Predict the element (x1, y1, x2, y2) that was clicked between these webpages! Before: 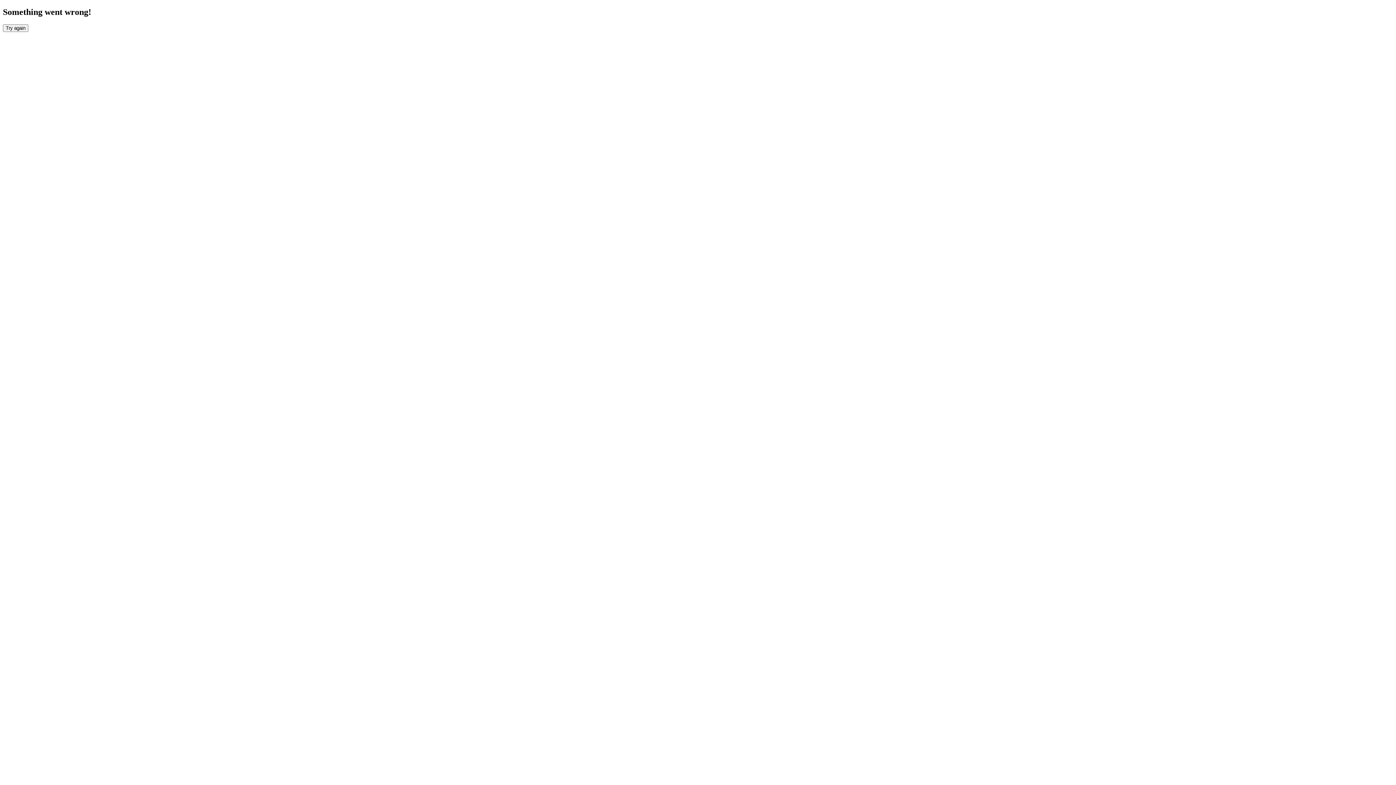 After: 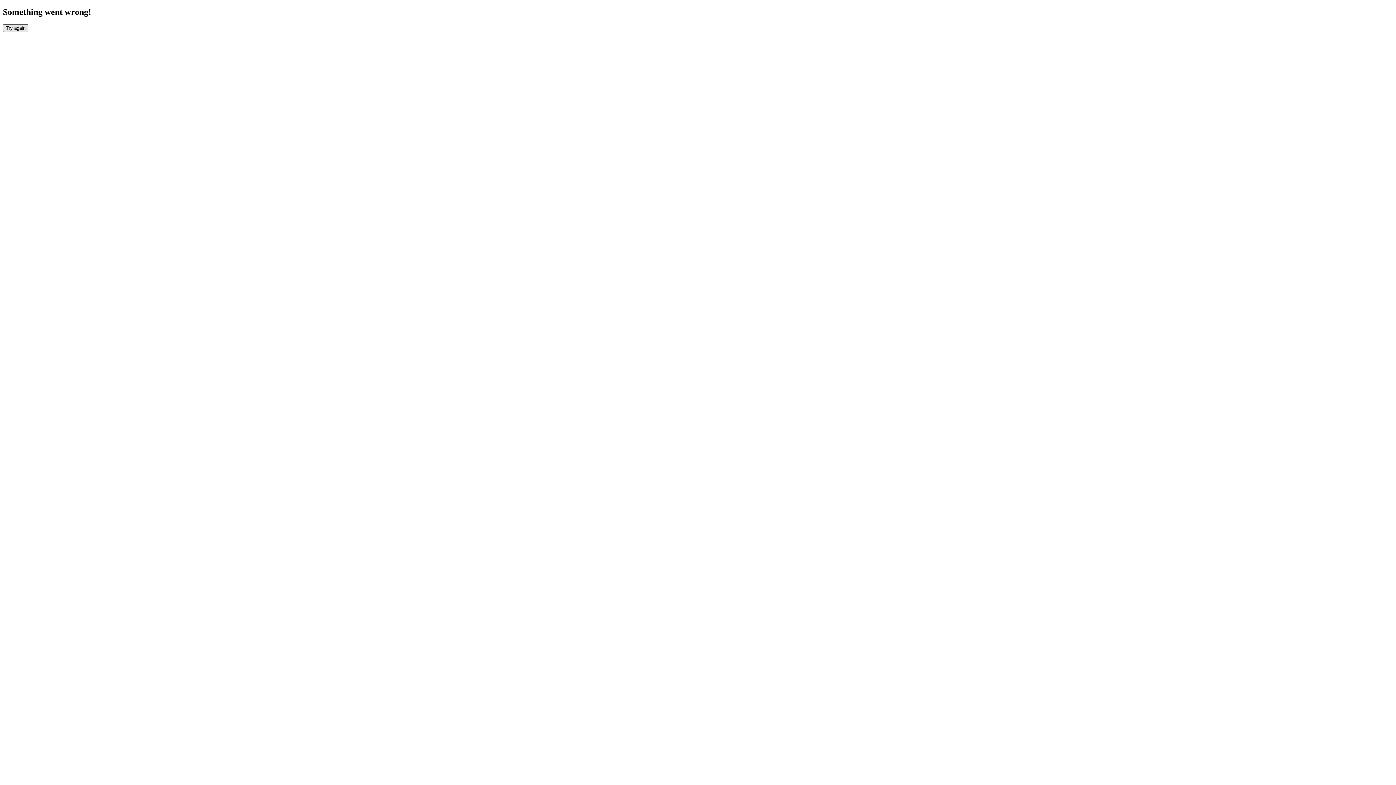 Action: bbox: (2, 24, 28, 31) label: Try again